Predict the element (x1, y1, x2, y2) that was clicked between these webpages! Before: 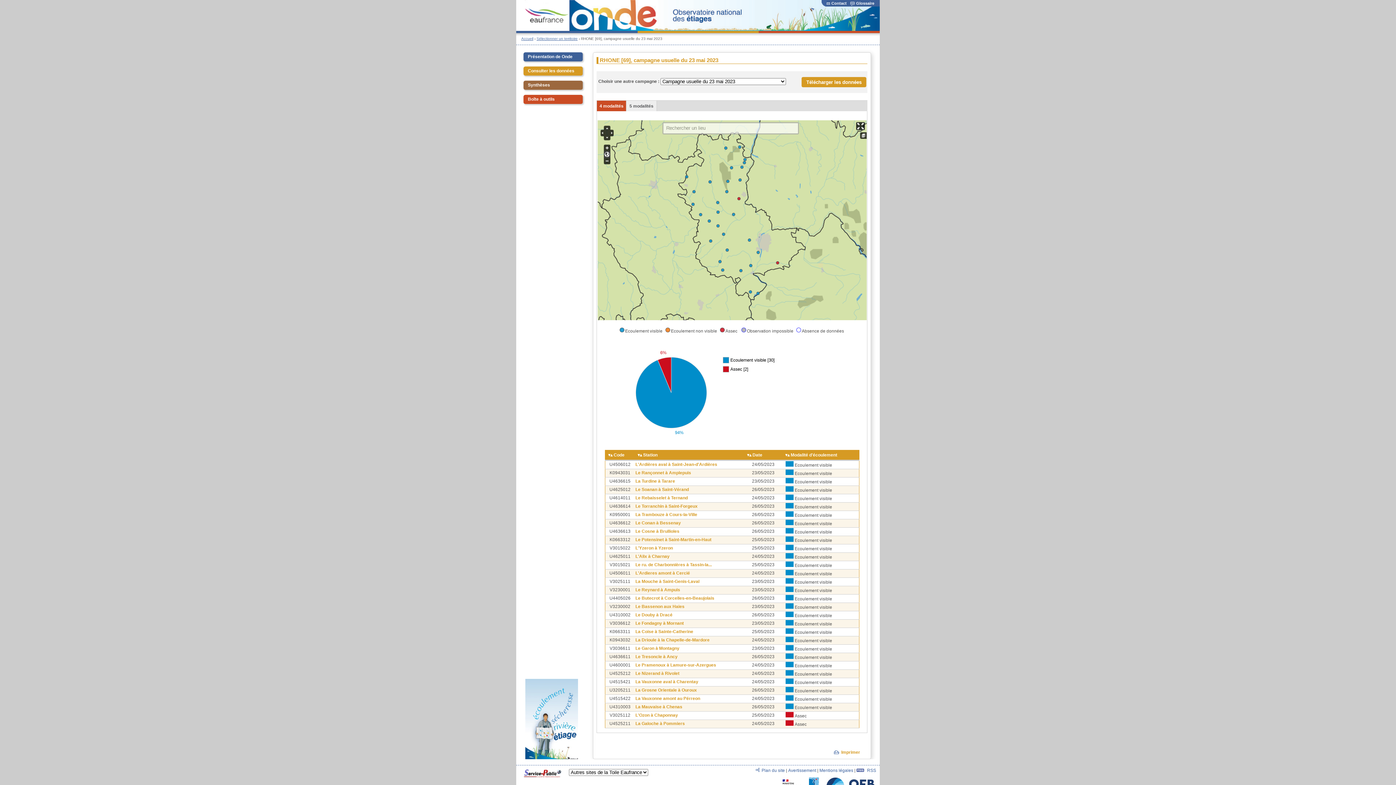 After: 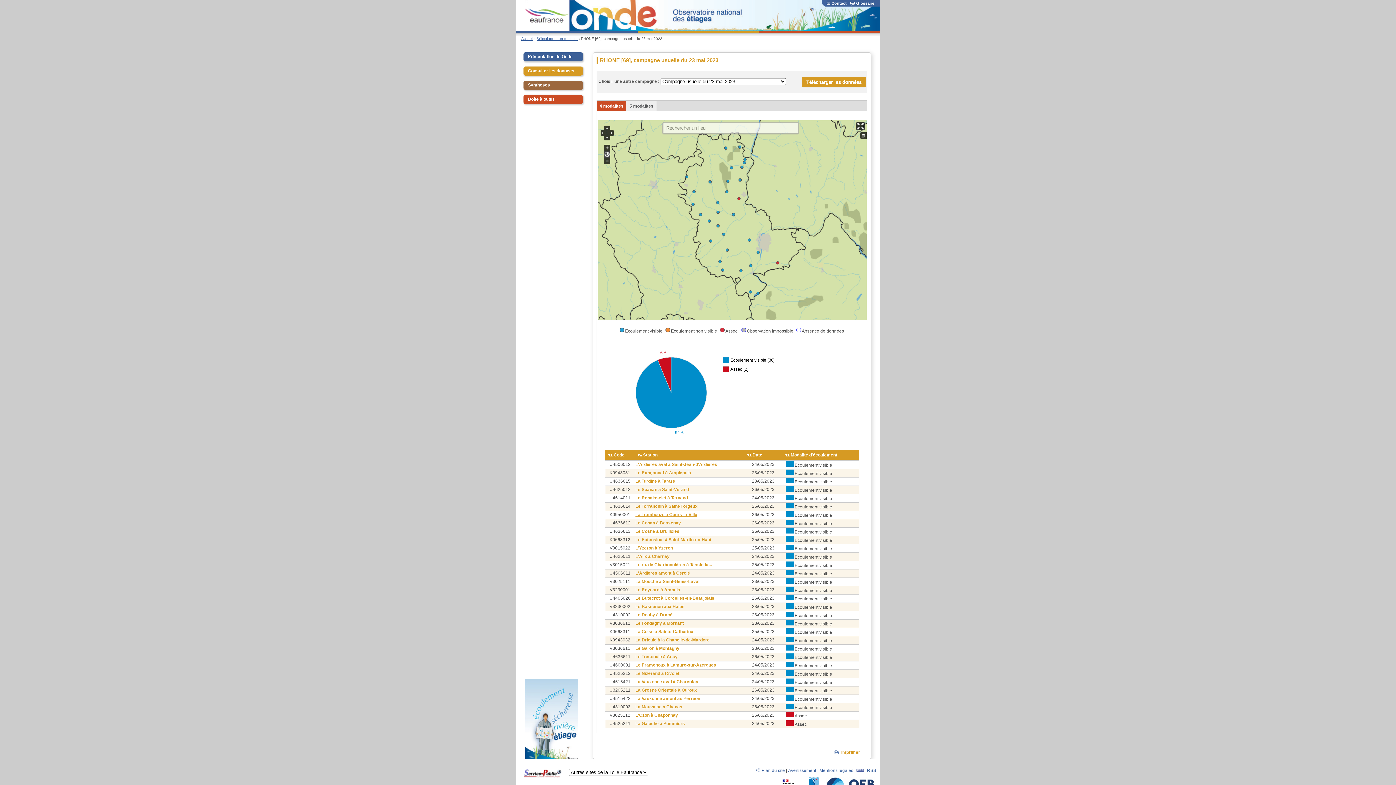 Action: bbox: (635, 512, 697, 517) label: La Trambouze à Cours-la-Ville